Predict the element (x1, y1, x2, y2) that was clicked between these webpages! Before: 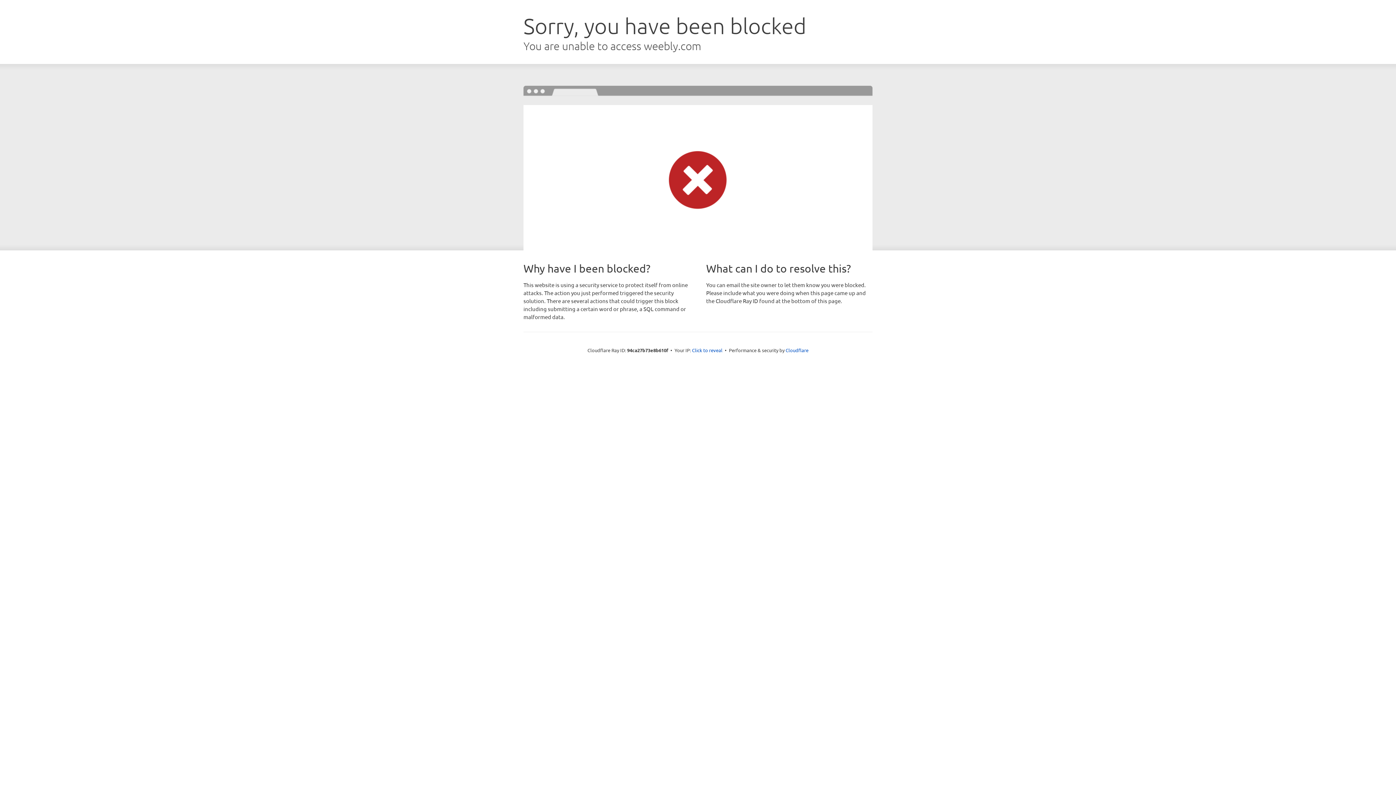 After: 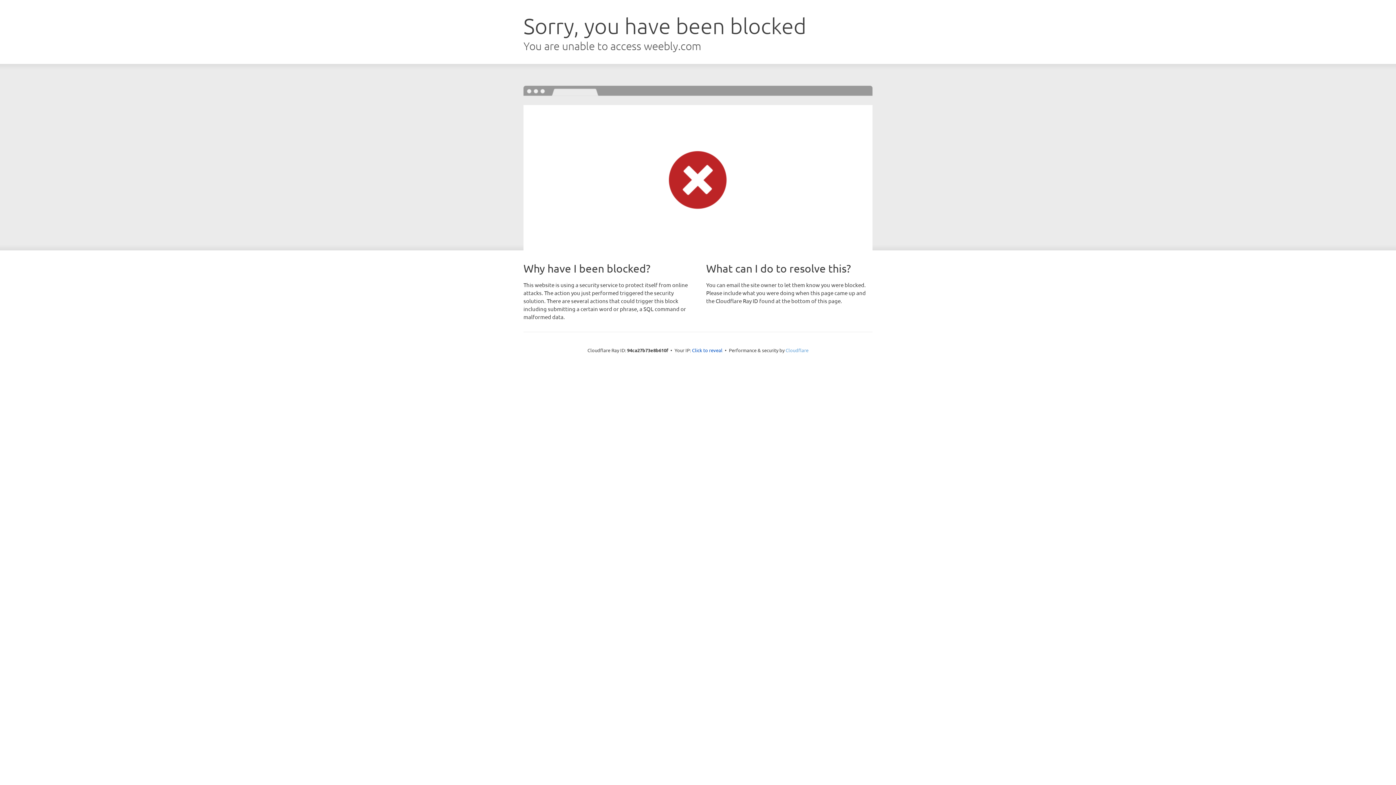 Action: label: Cloudflare bbox: (785, 347, 808, 353)